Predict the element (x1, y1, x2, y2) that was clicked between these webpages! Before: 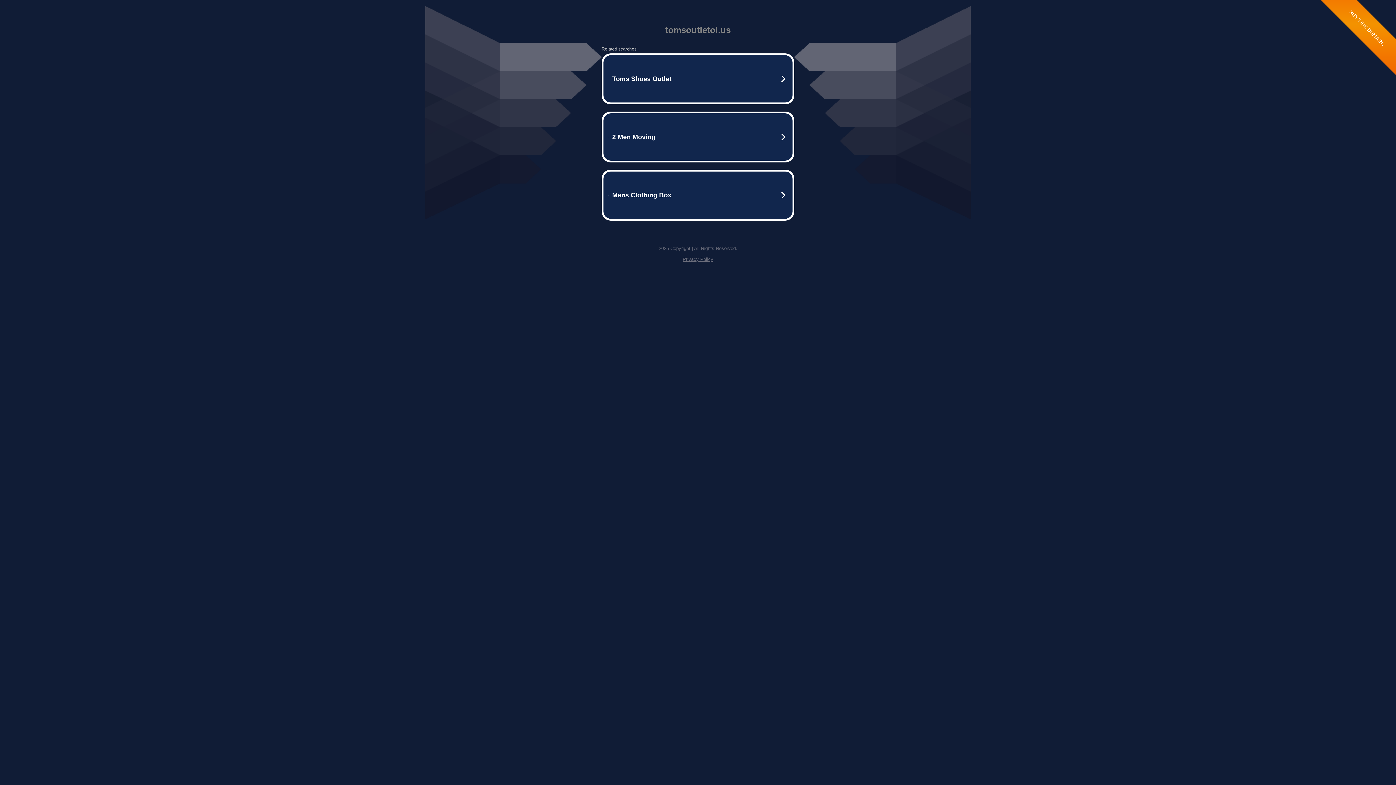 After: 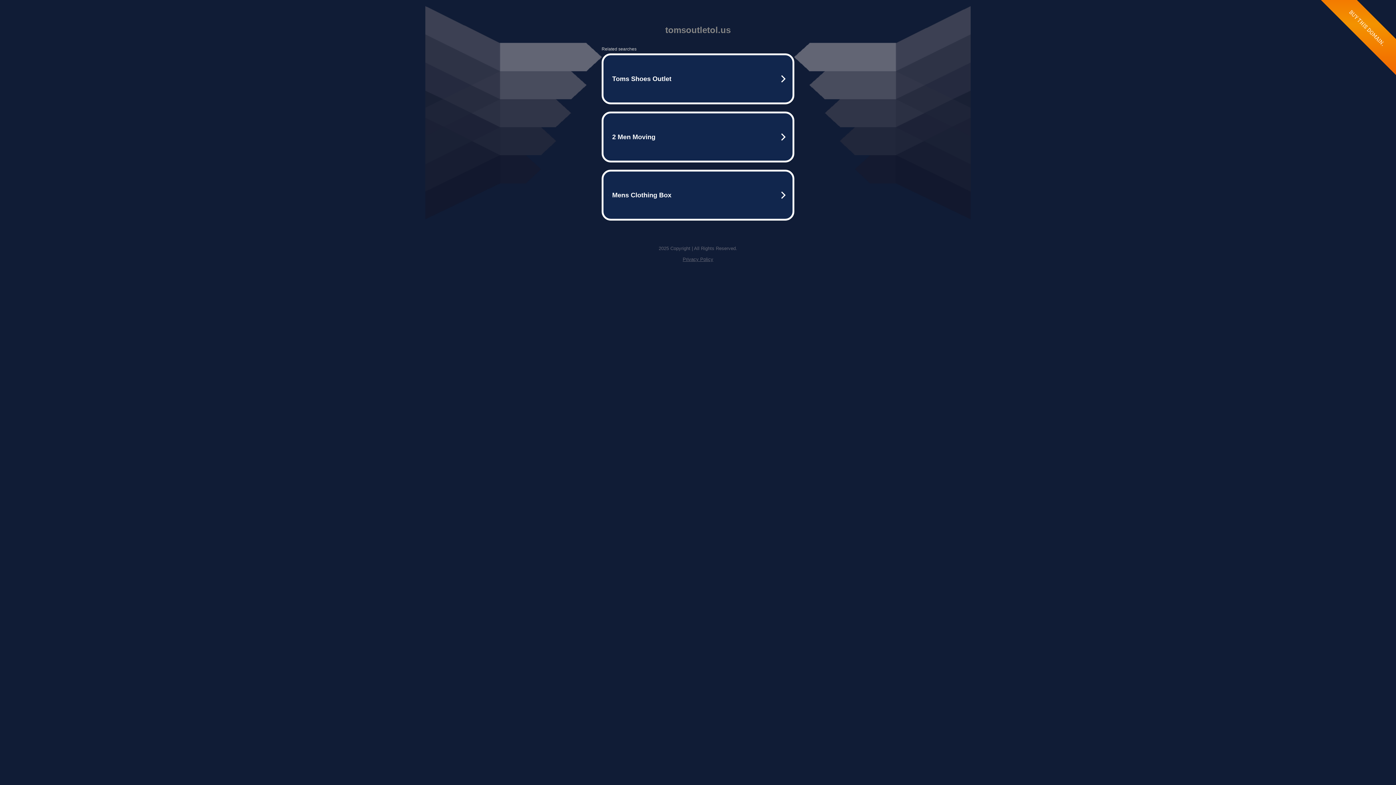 Action: label: Privacy Policy bbox: (682, 256, 713, 262)